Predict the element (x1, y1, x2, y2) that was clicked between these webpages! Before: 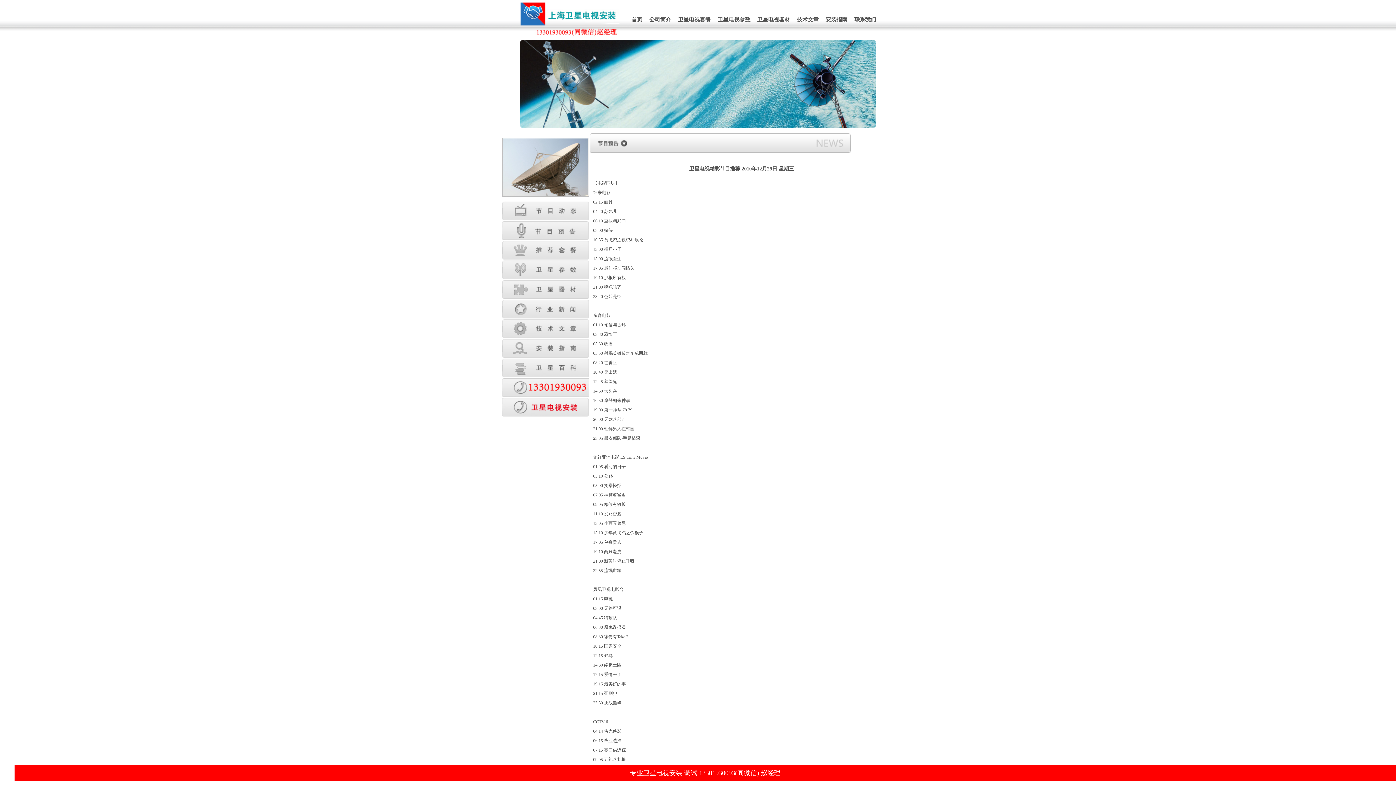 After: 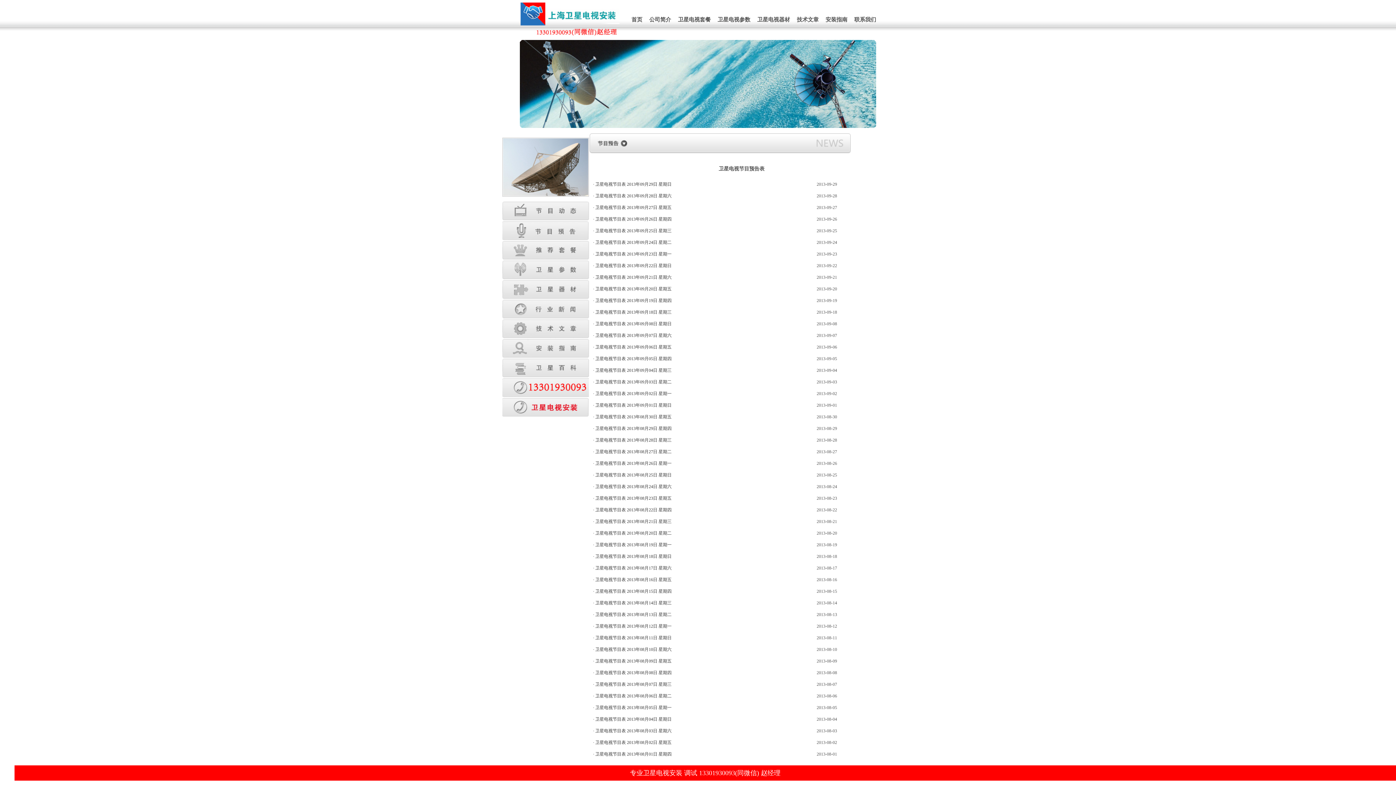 Action: bbox: (502, 236, 588, 241)